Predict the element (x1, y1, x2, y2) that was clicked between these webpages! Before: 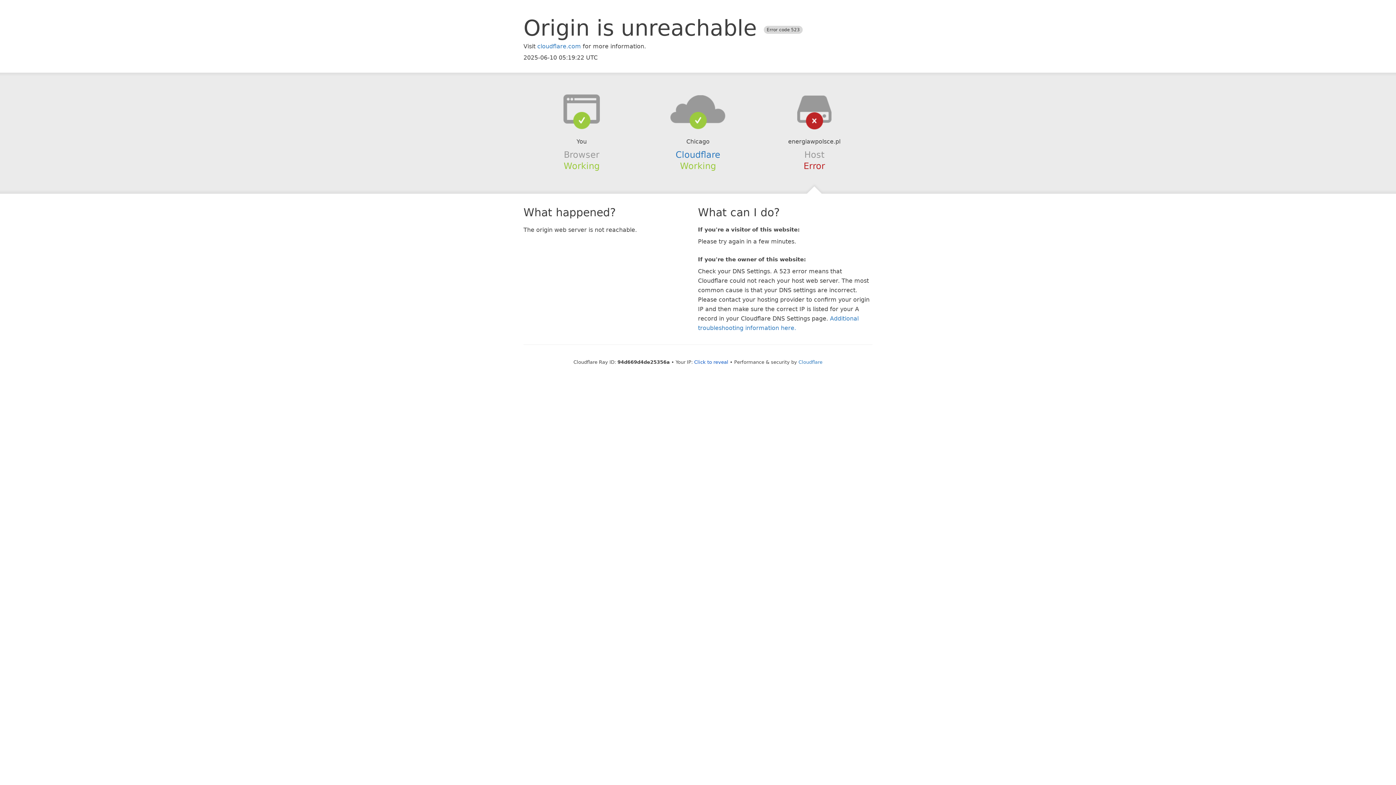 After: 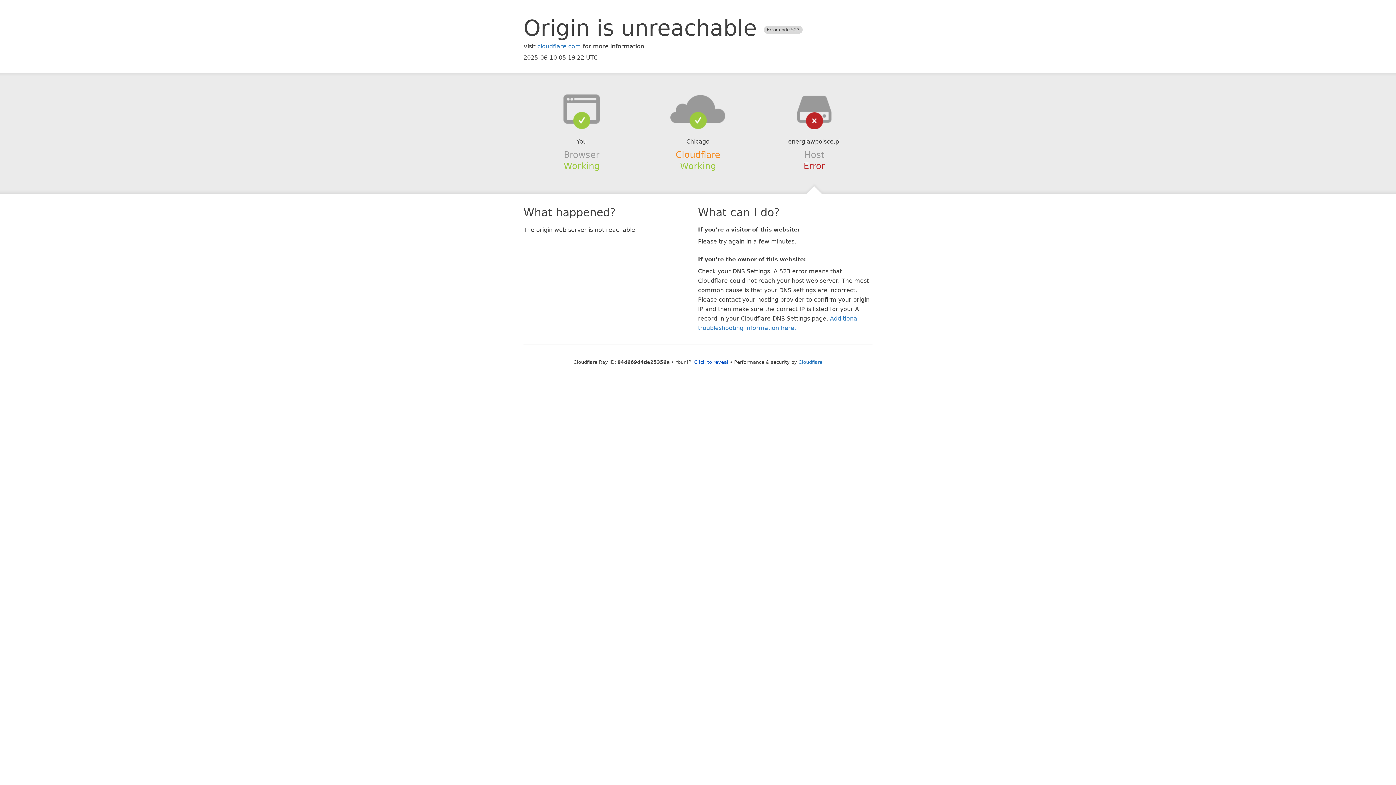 Action: label: Cloudflare bbox: (675, 149, 720, 159)